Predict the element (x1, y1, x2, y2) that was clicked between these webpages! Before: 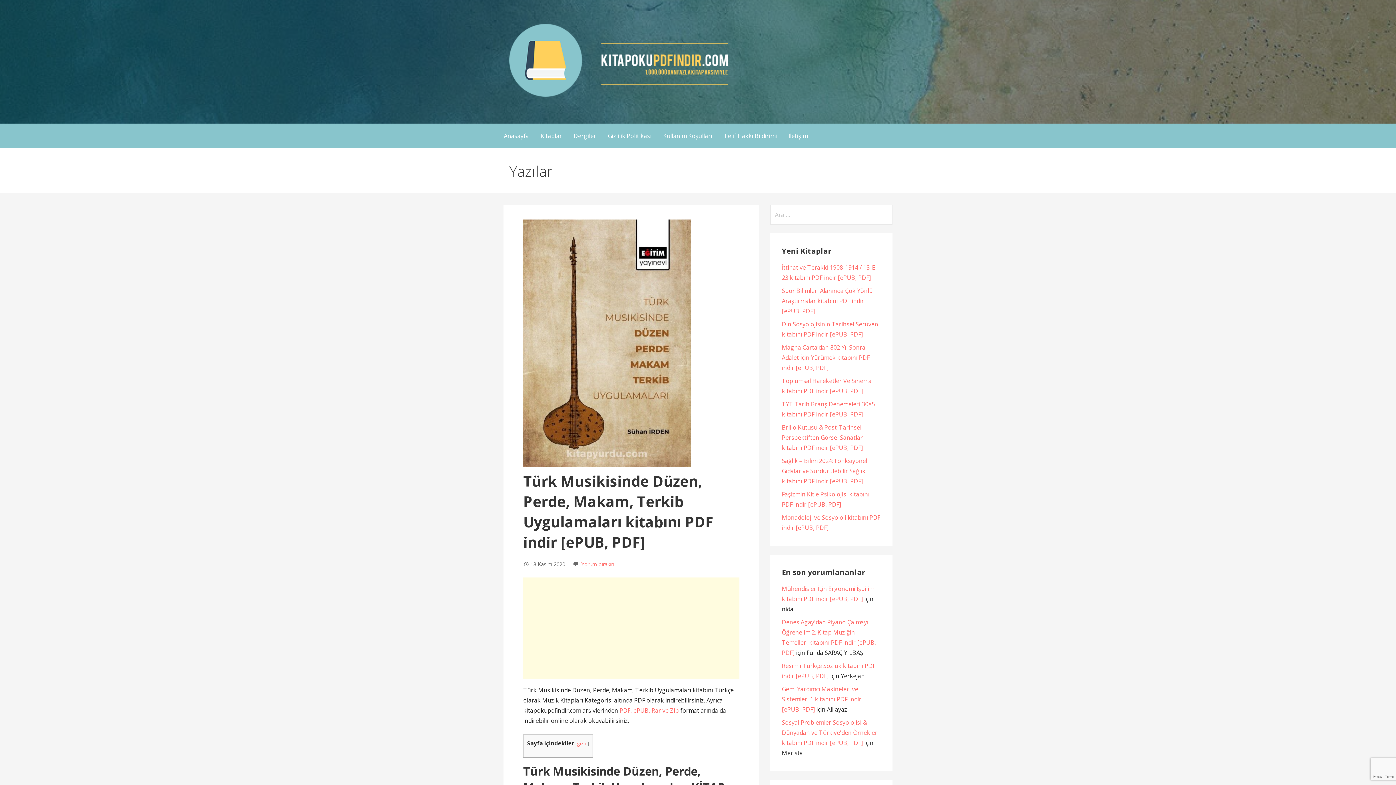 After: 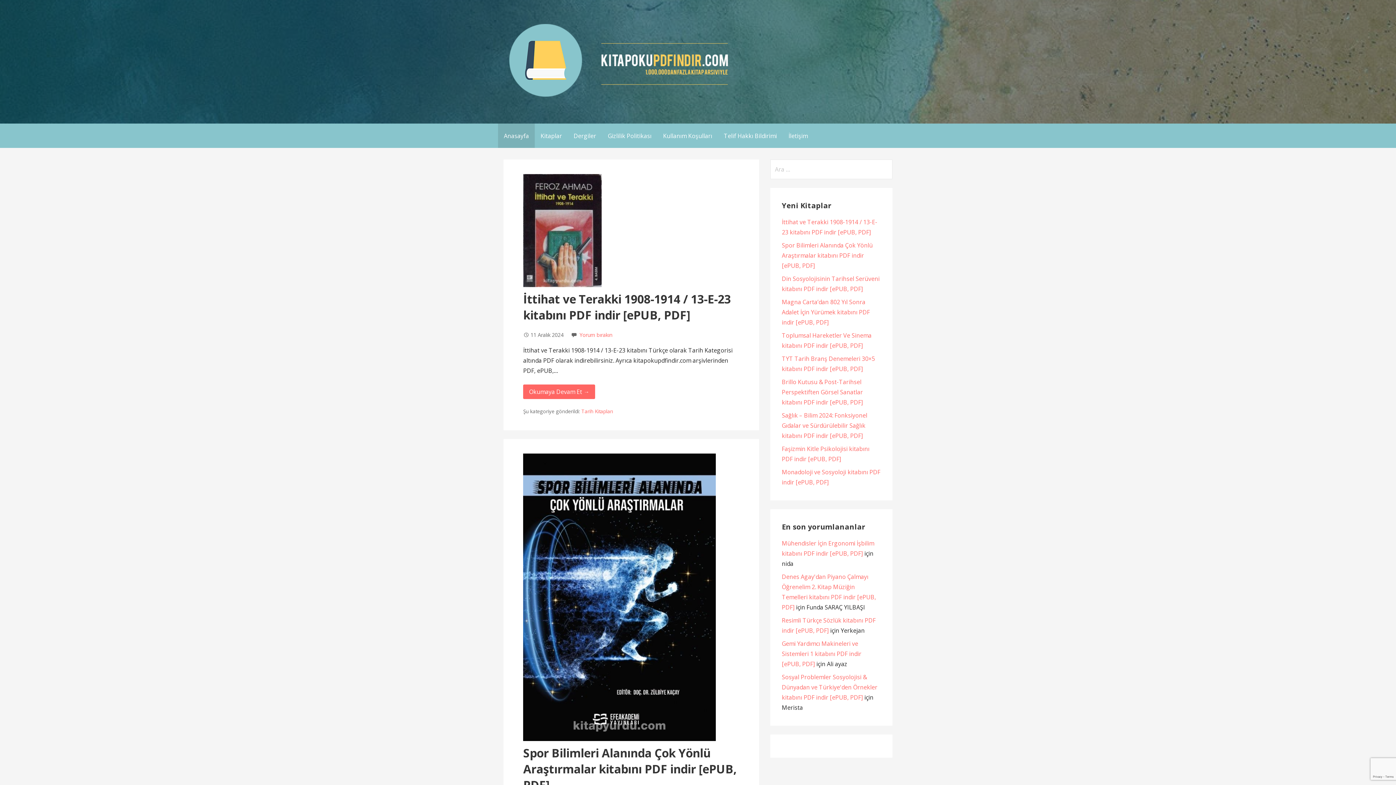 Action: label: Anasayfa bbox: (498, 123, 534, 148)